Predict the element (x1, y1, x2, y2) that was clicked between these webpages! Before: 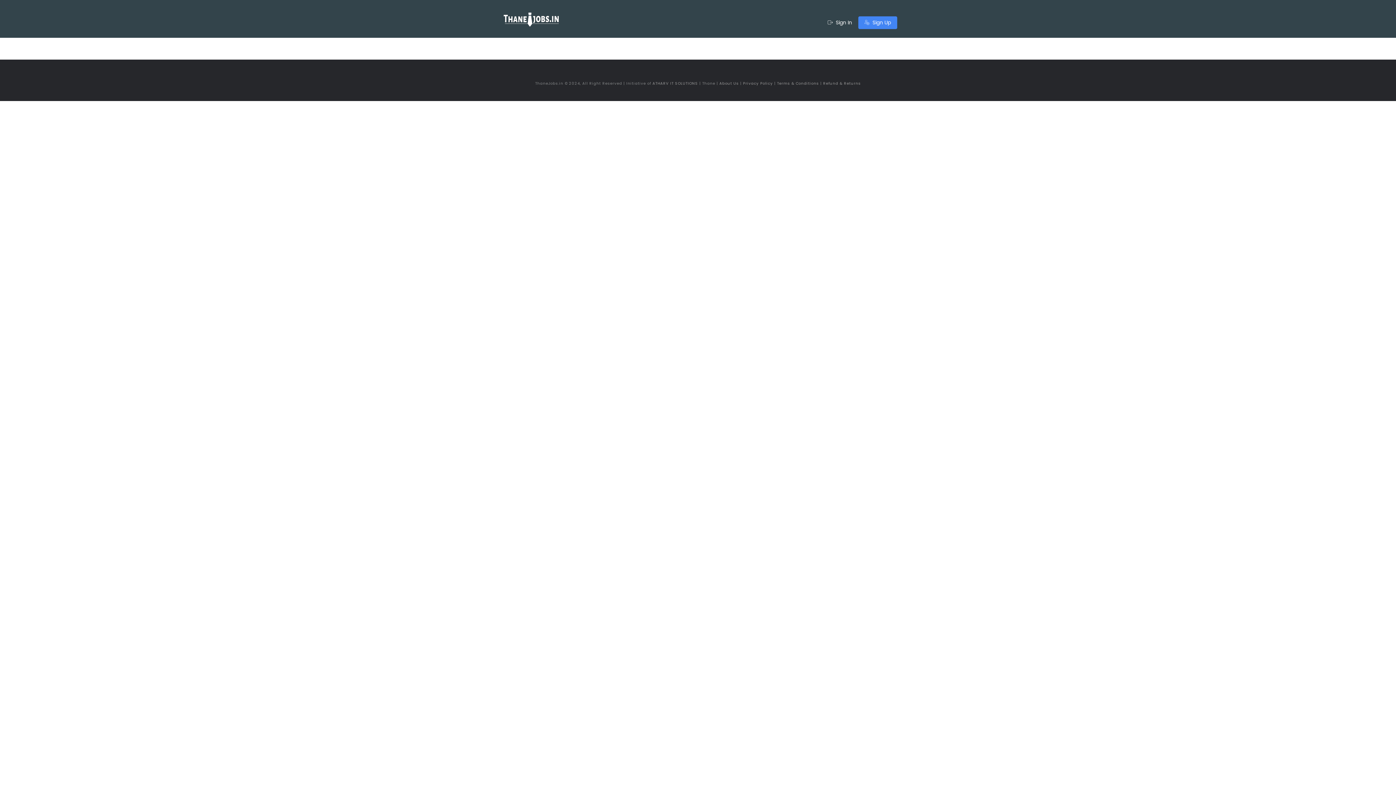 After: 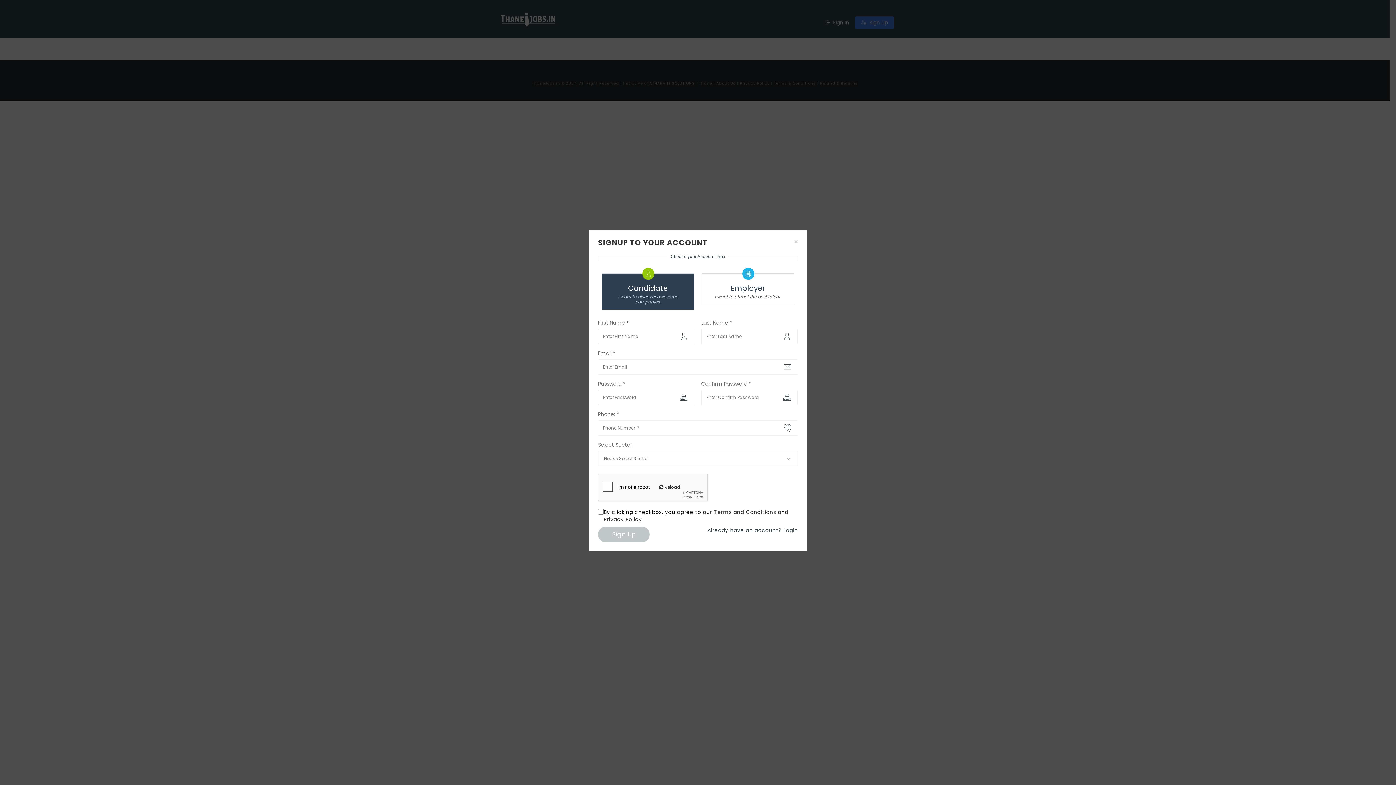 Action: label:  Sign Up bbox: (858, 16, 897, 28)